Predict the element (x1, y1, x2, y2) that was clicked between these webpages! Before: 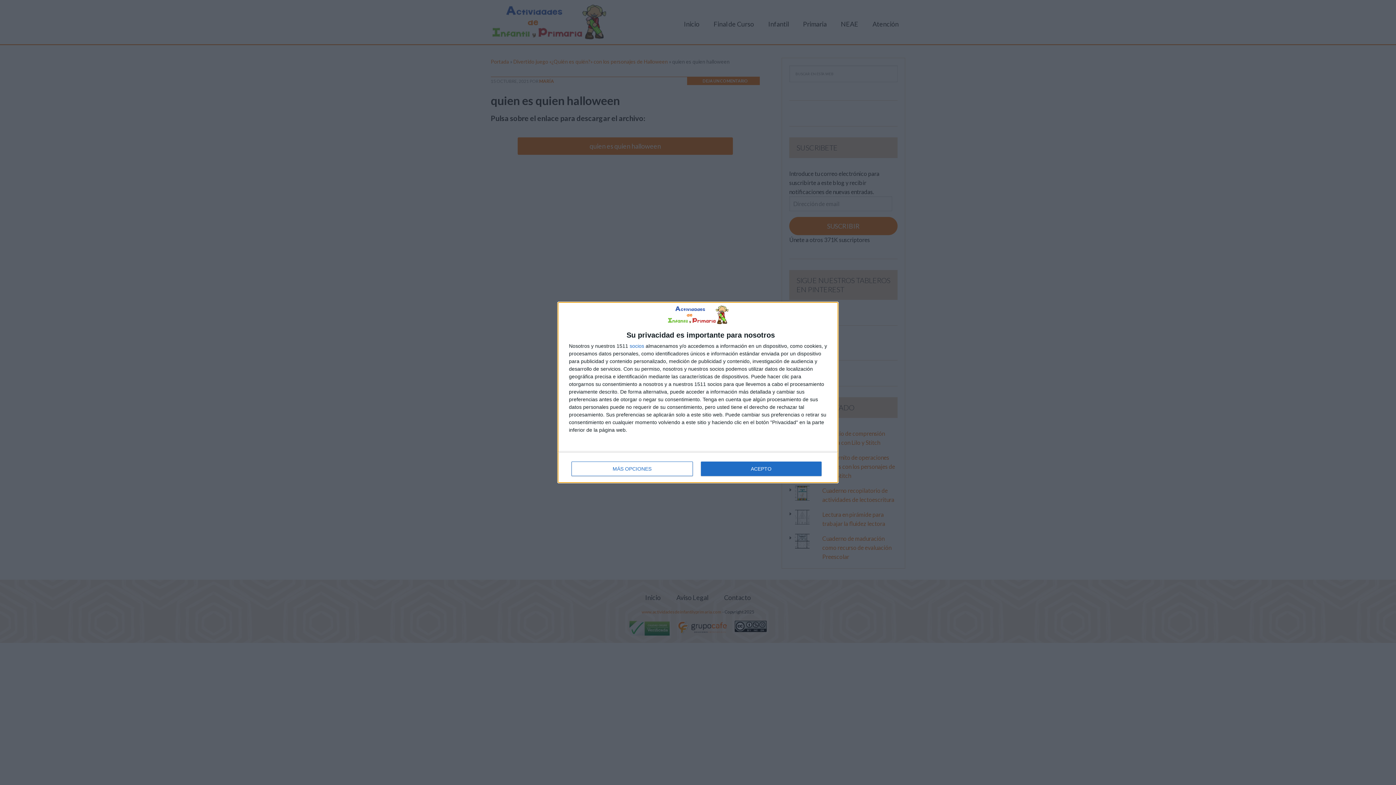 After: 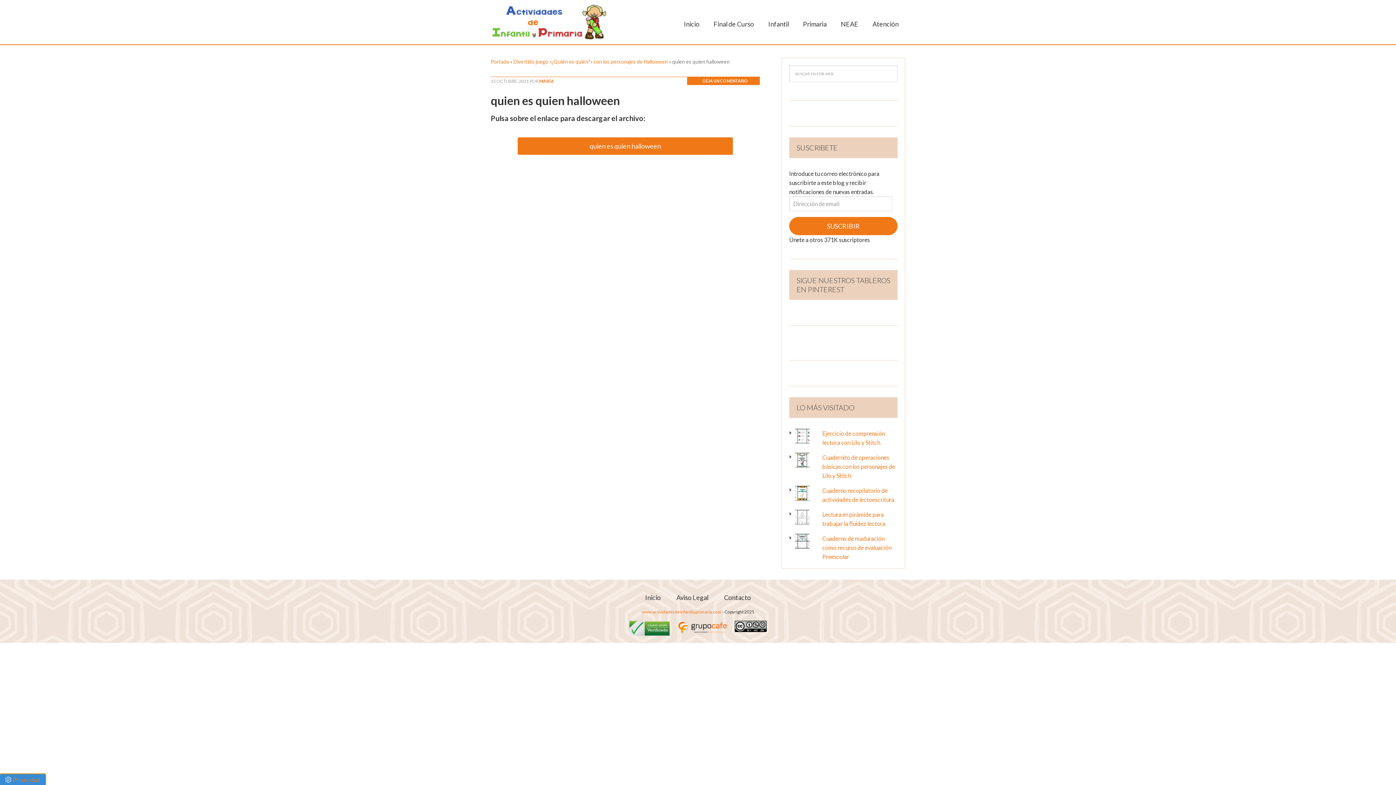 Action: bbox: (700, 461, 821, 476) label: ACEPTO